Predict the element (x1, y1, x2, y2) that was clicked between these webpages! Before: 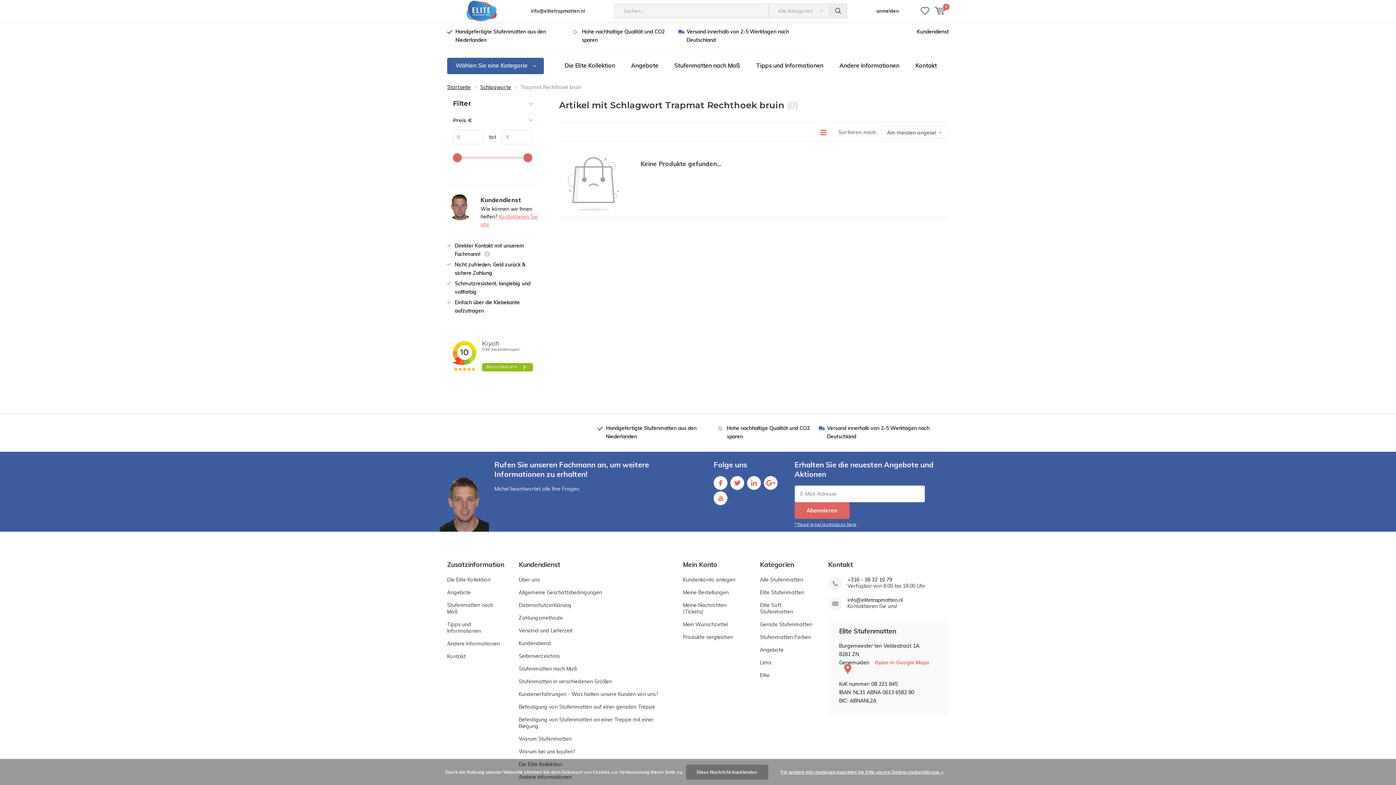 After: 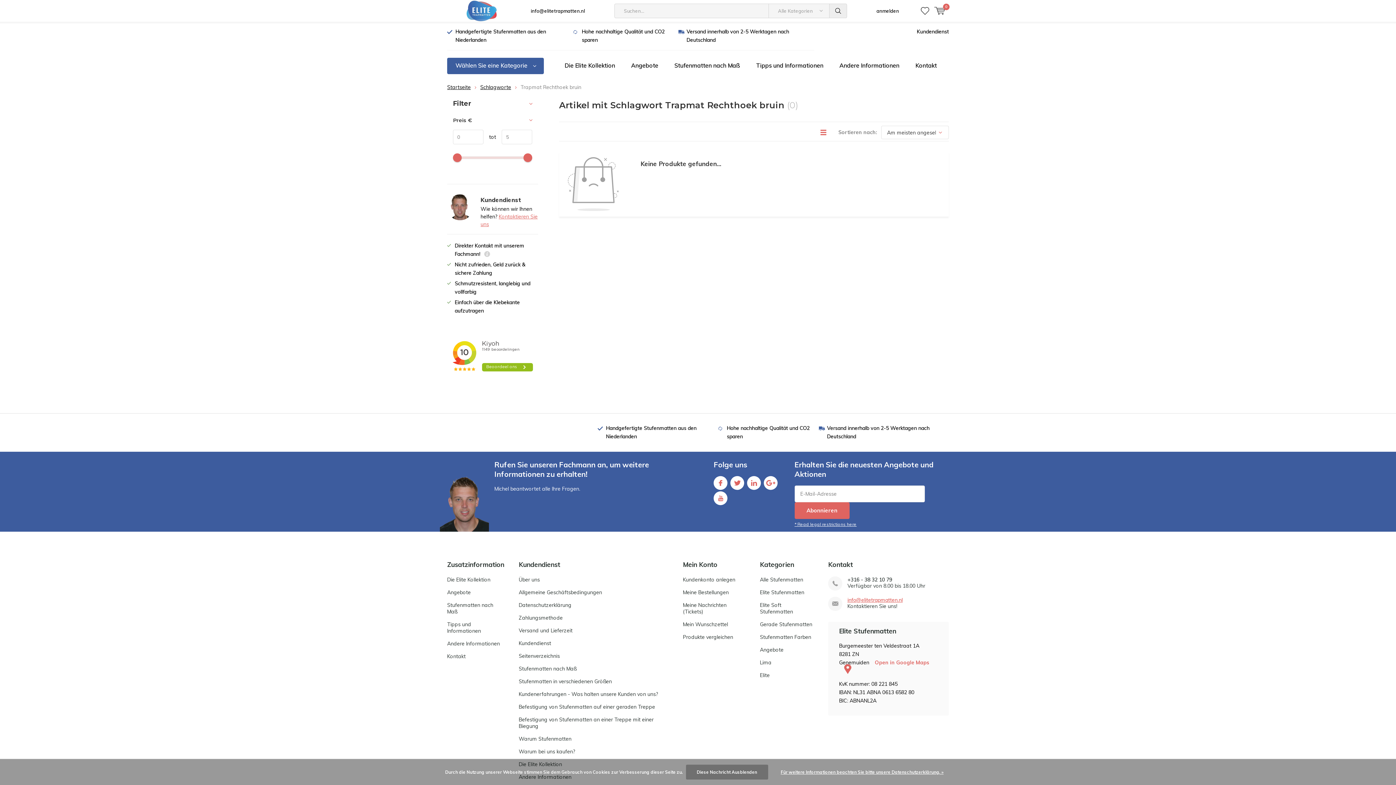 Action: bbox: (847, 597, 949, 603) label: info@elitetrapmatten.nl